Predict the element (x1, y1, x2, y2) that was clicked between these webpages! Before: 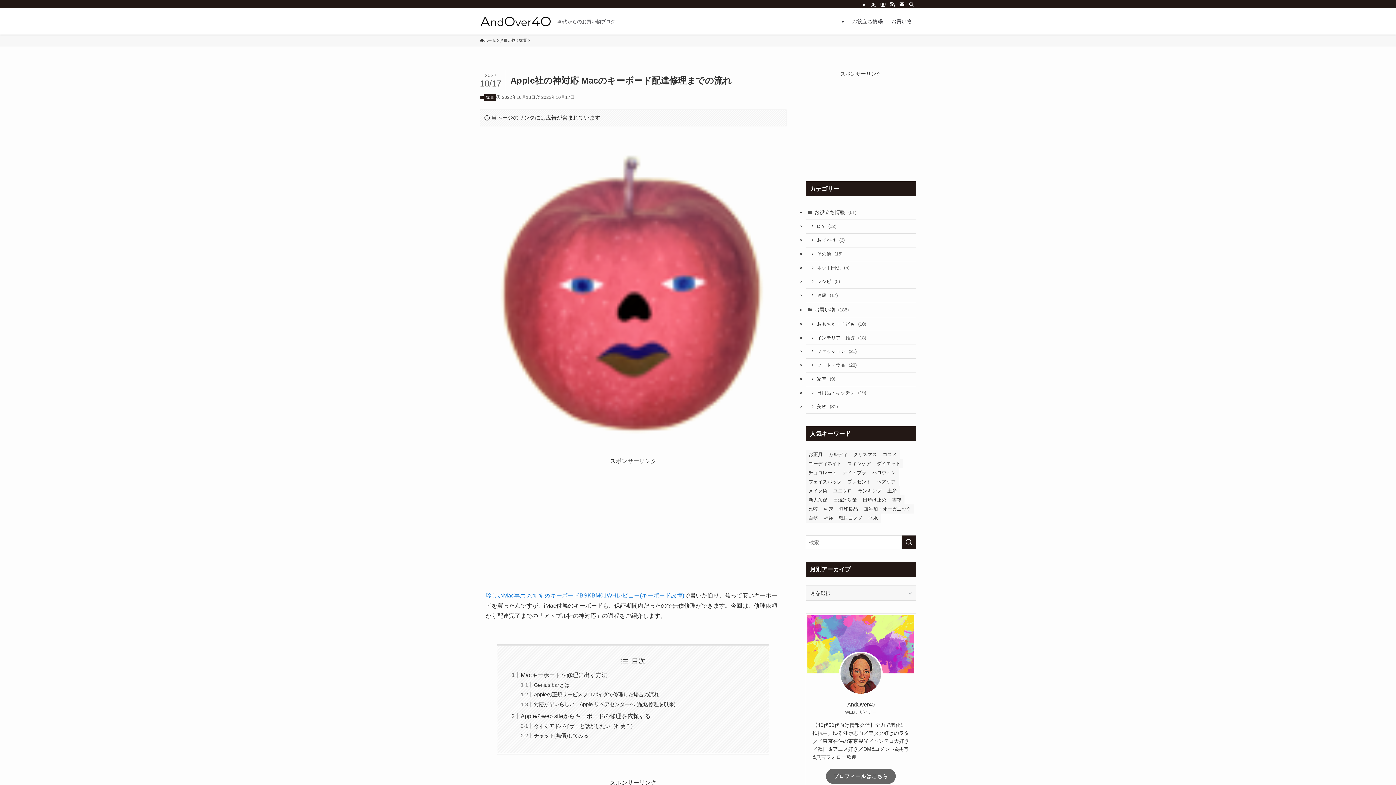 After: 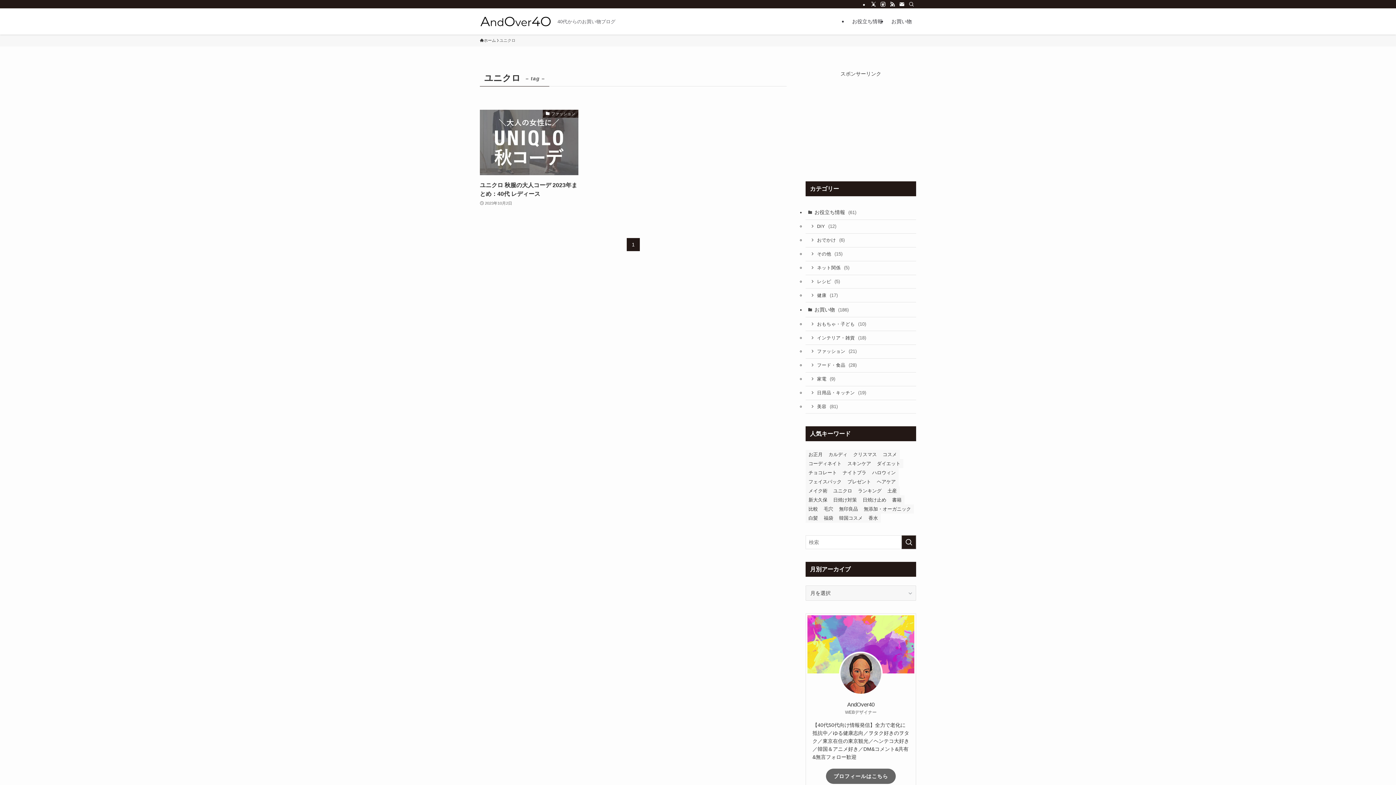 Action: label: ユニクロ (1個の項目) bbox: (830, 486, 855, 495)